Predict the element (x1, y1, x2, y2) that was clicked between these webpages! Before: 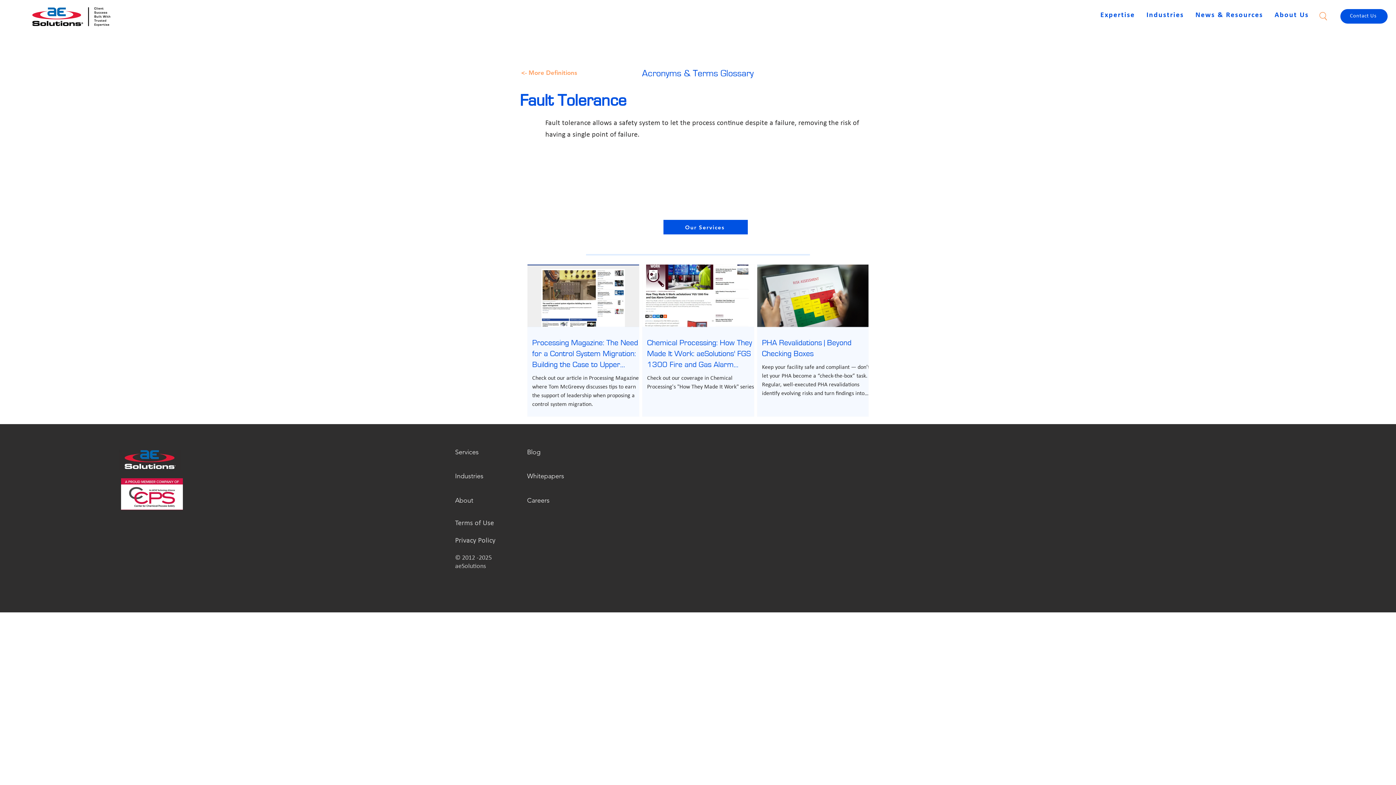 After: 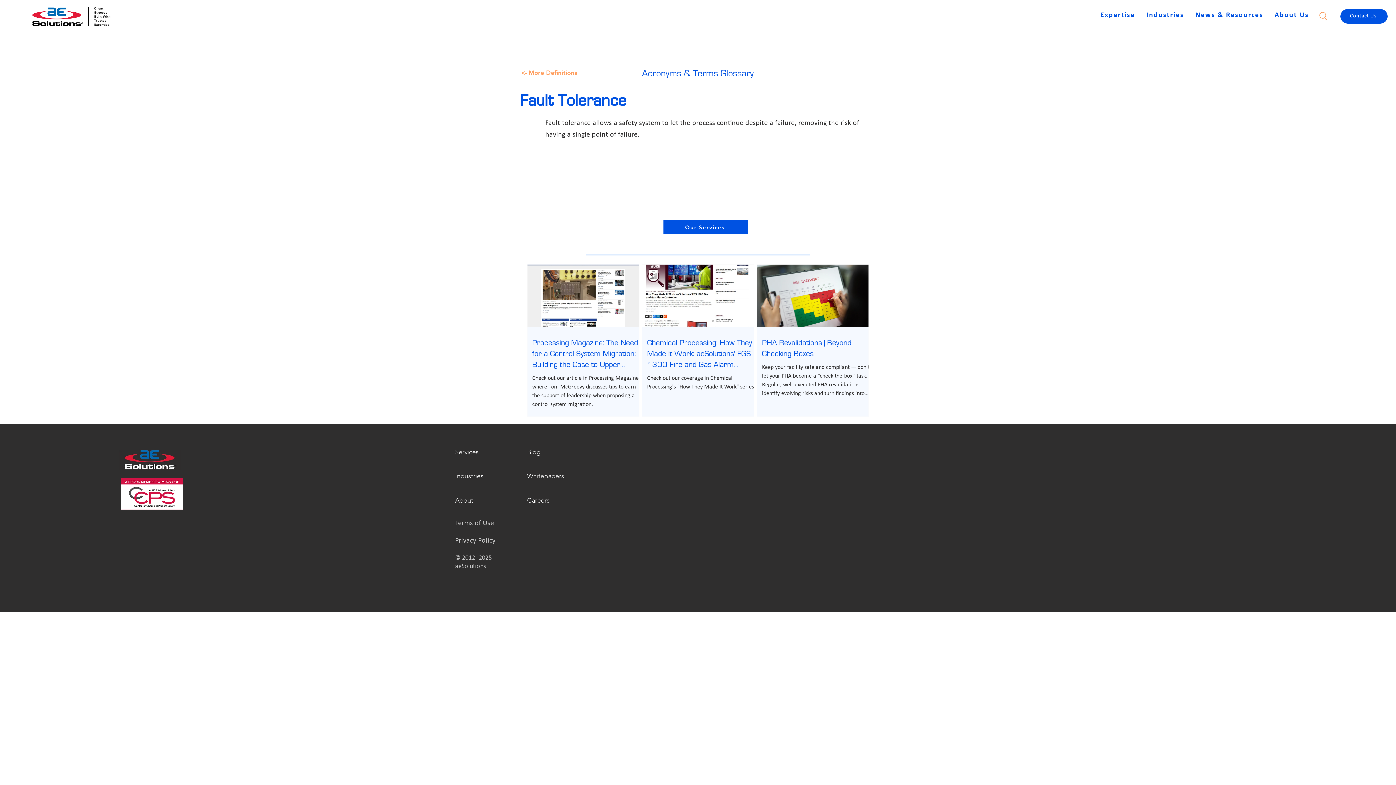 Action: bbox: (455, 520, 494, 527) label: Terms of Use